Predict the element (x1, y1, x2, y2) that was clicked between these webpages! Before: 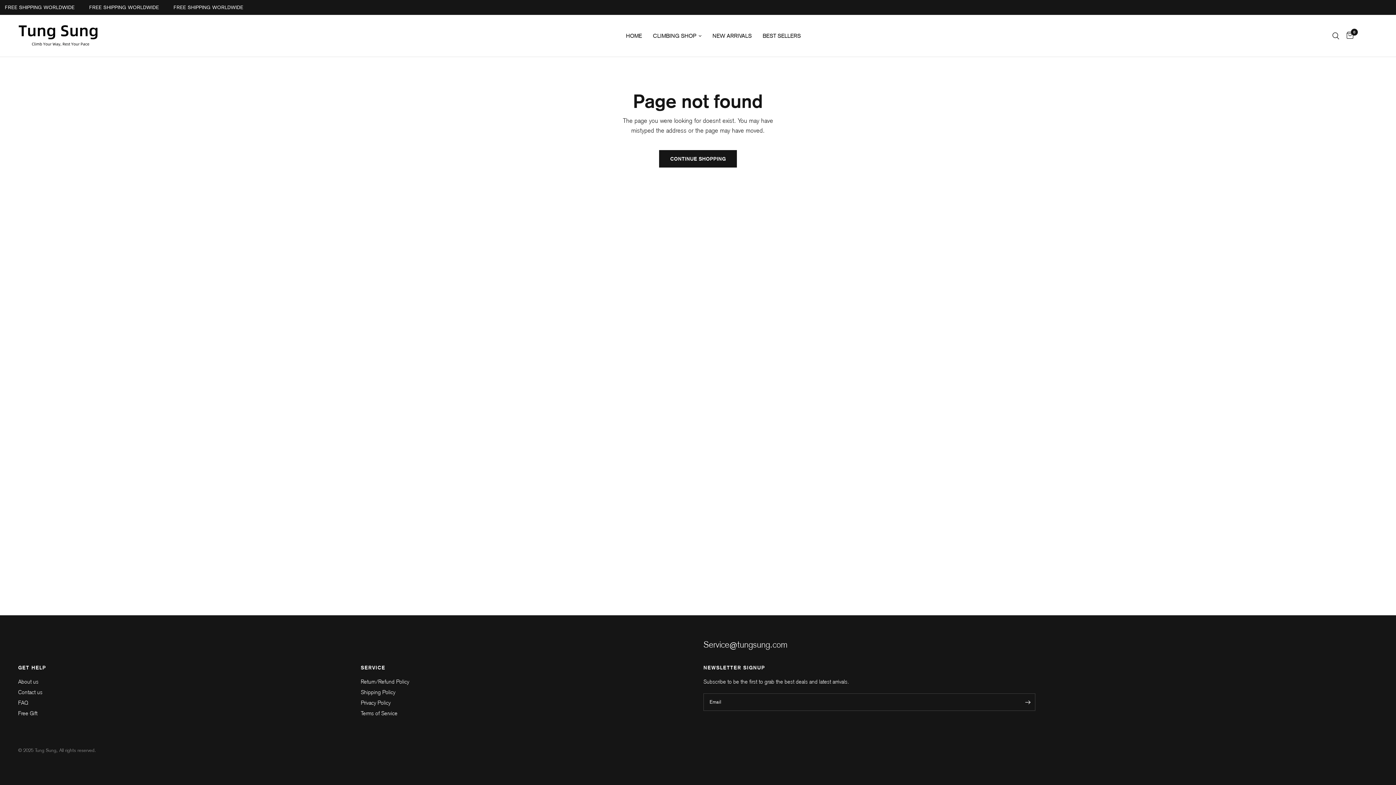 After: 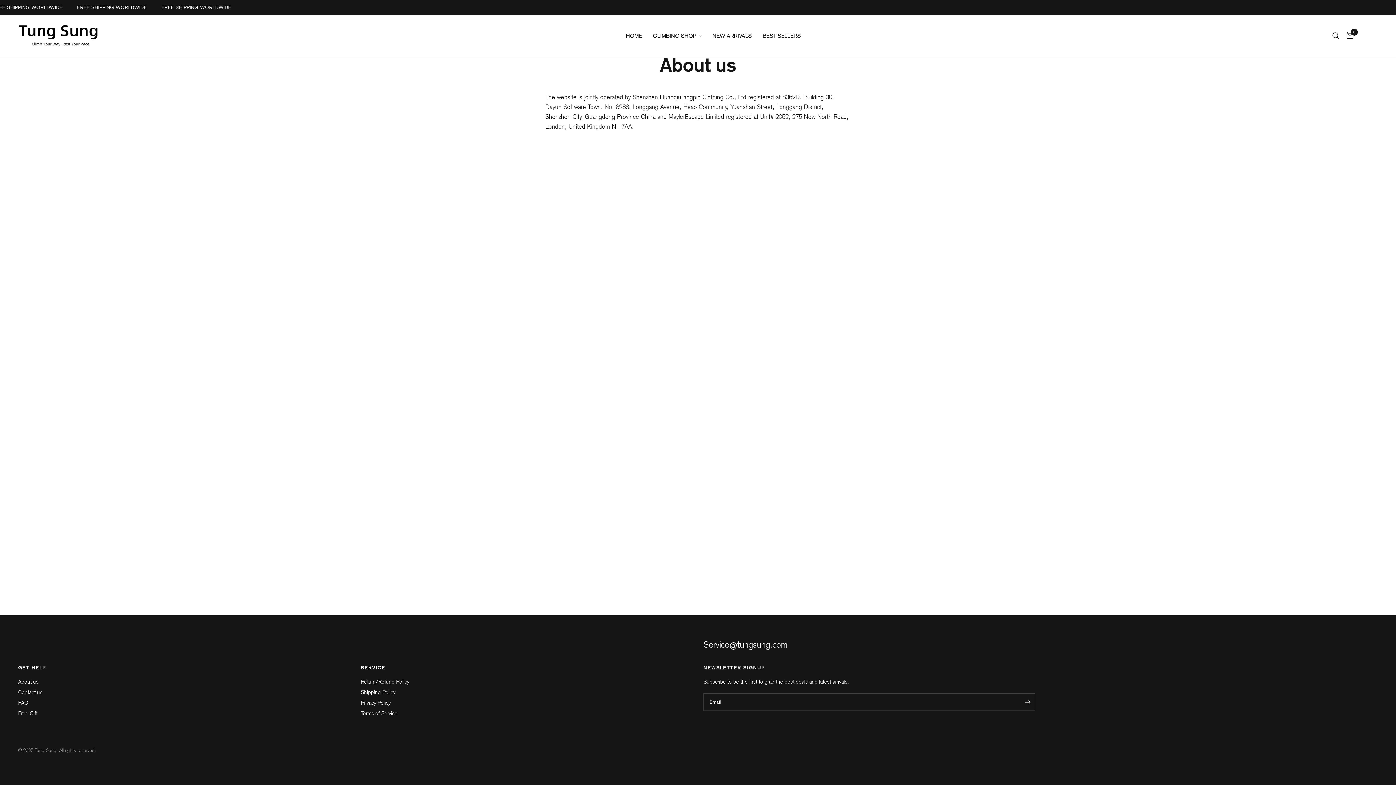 Action: label: About us bbox: (18, 678, 38, 685)